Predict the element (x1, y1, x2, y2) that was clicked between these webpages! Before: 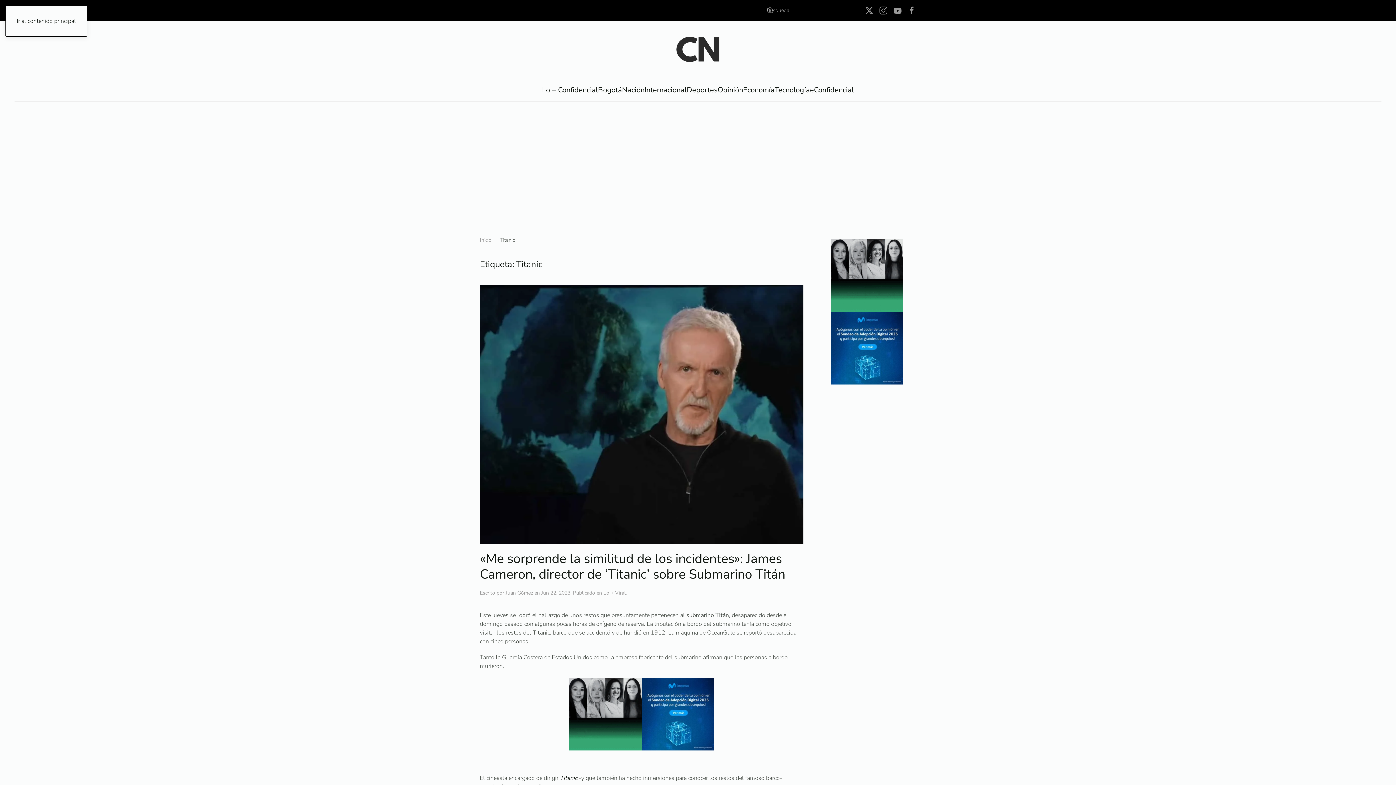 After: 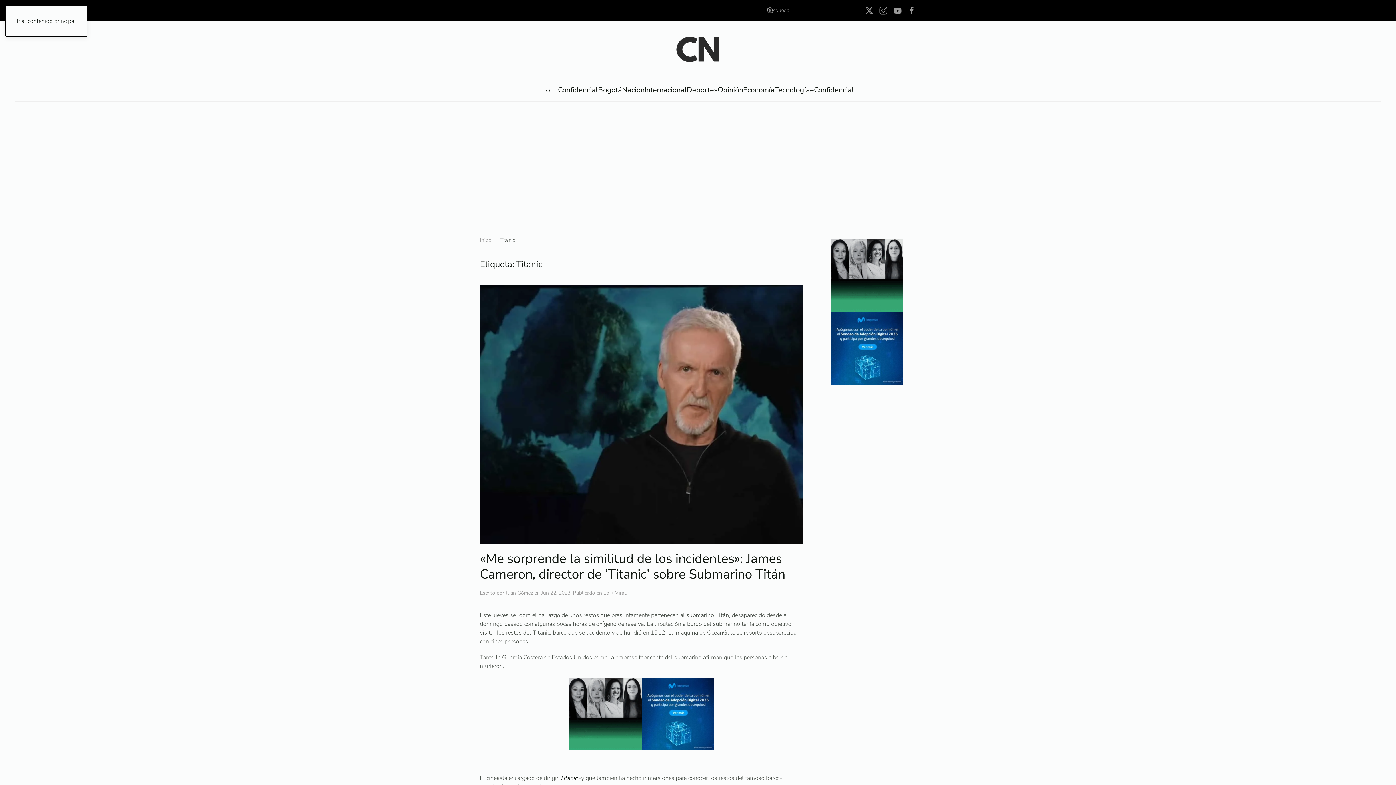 Action: bbox: (830, 271, 903, 351)